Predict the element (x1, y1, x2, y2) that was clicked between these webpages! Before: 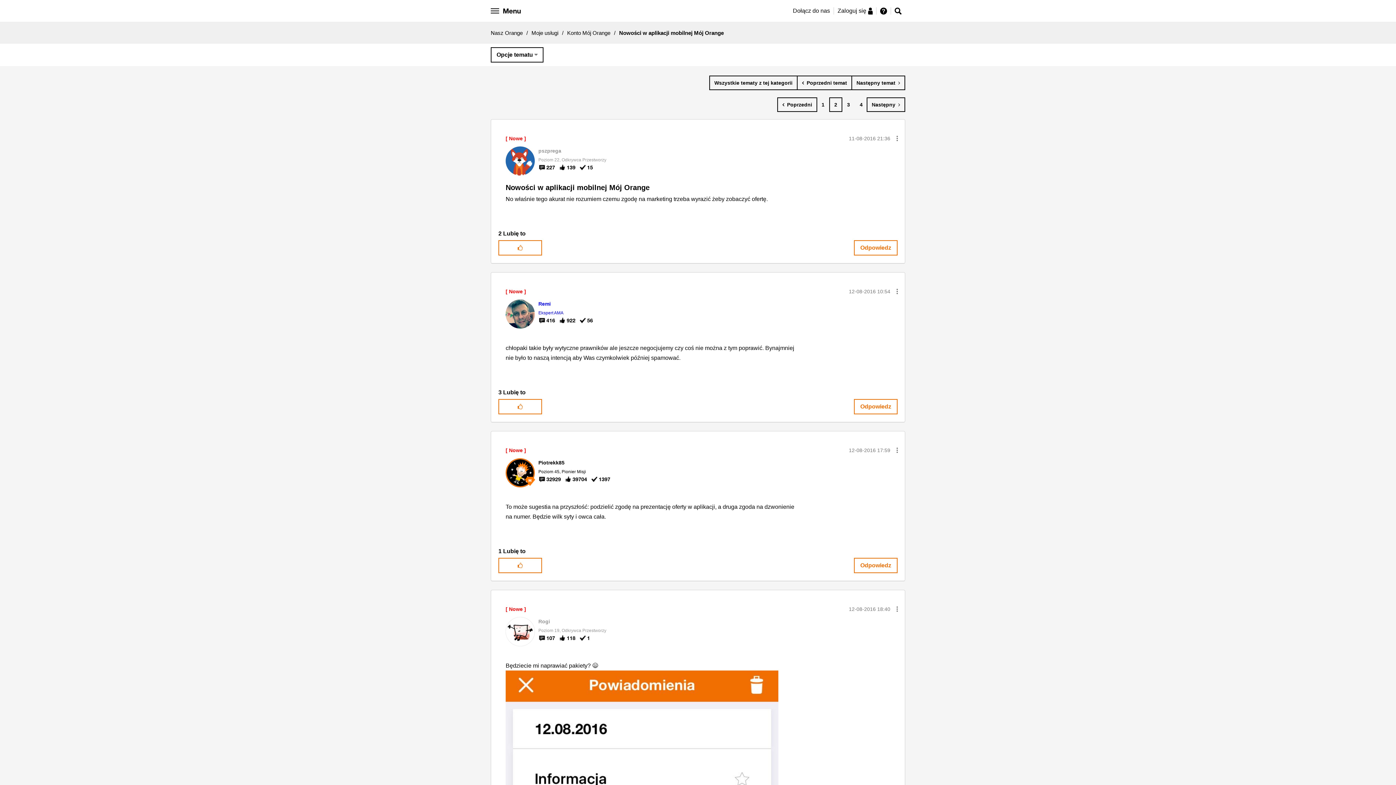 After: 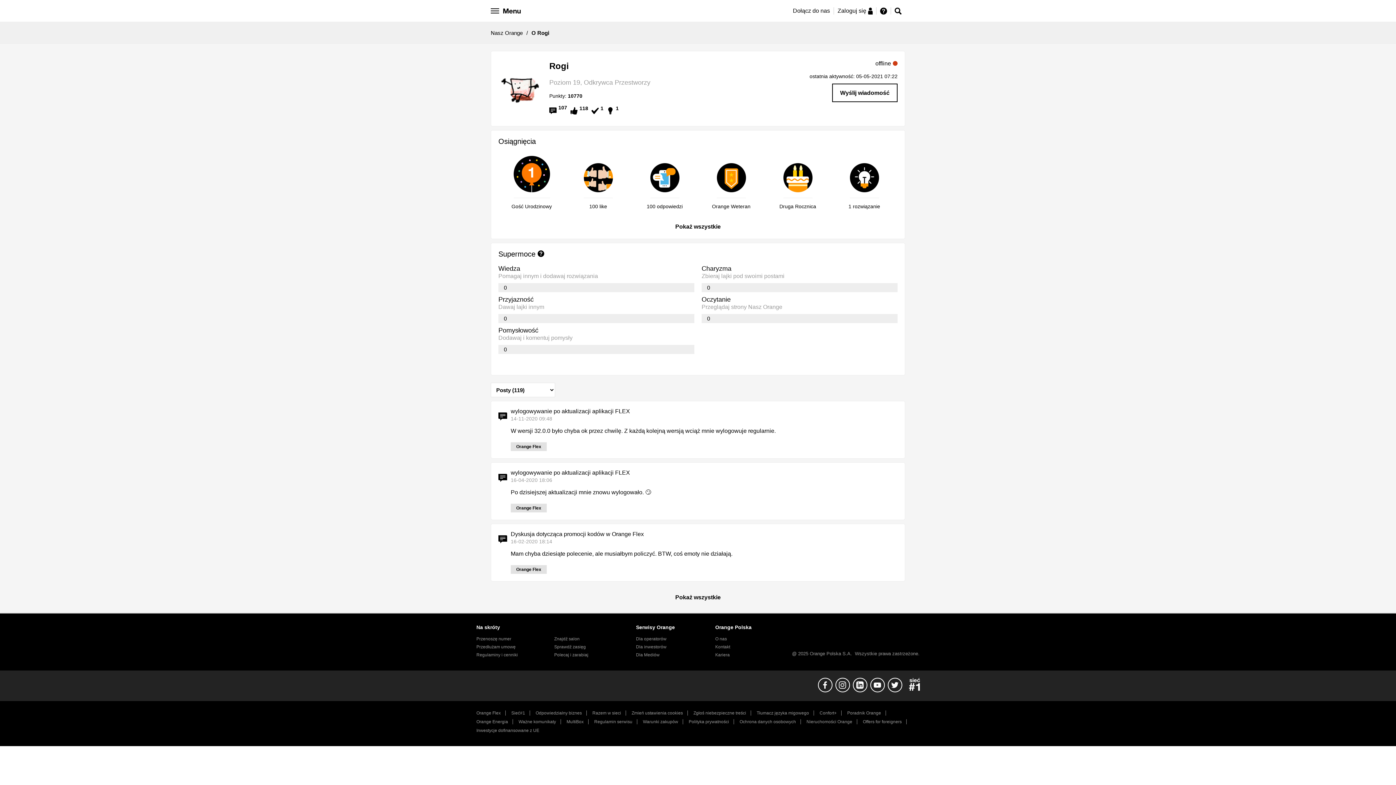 Action: bbox: (505, 628, 534, 634)